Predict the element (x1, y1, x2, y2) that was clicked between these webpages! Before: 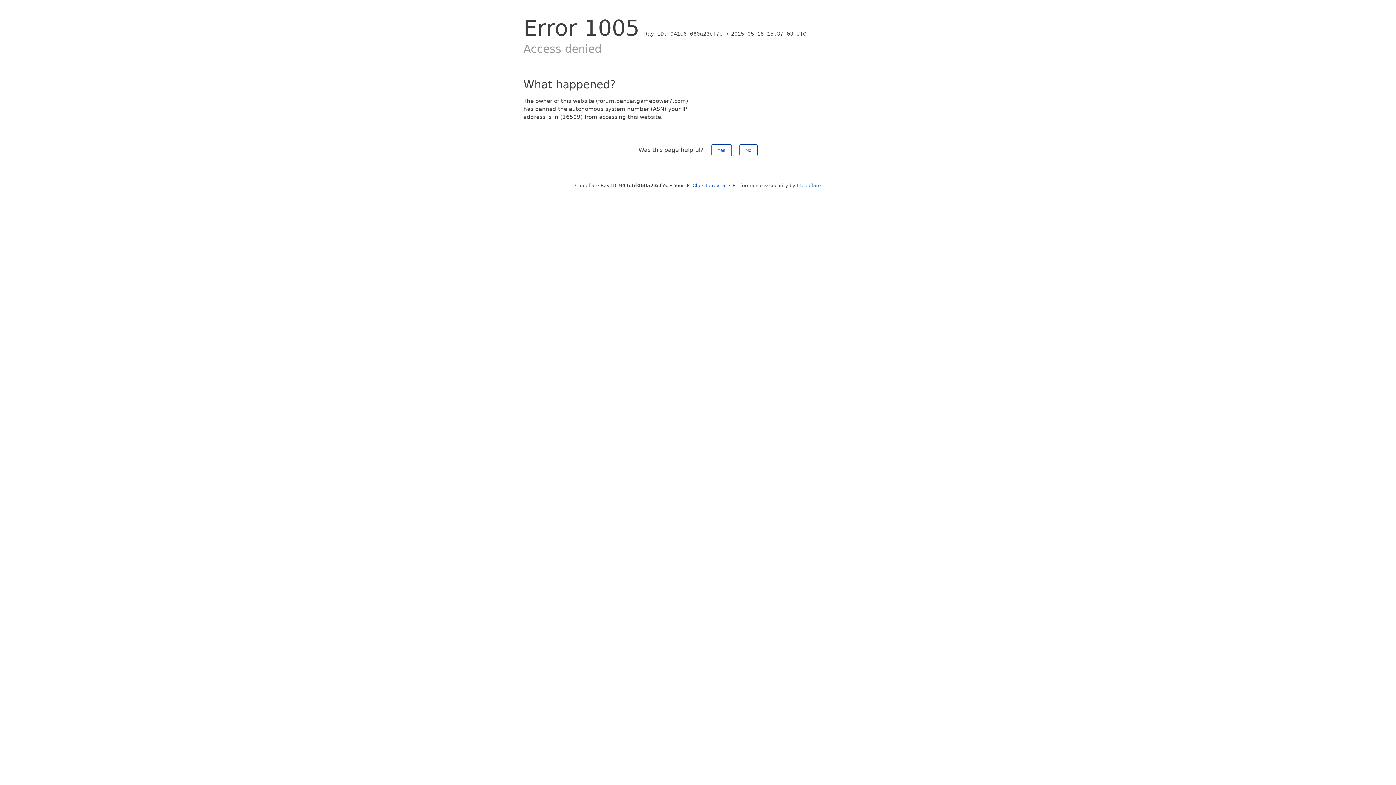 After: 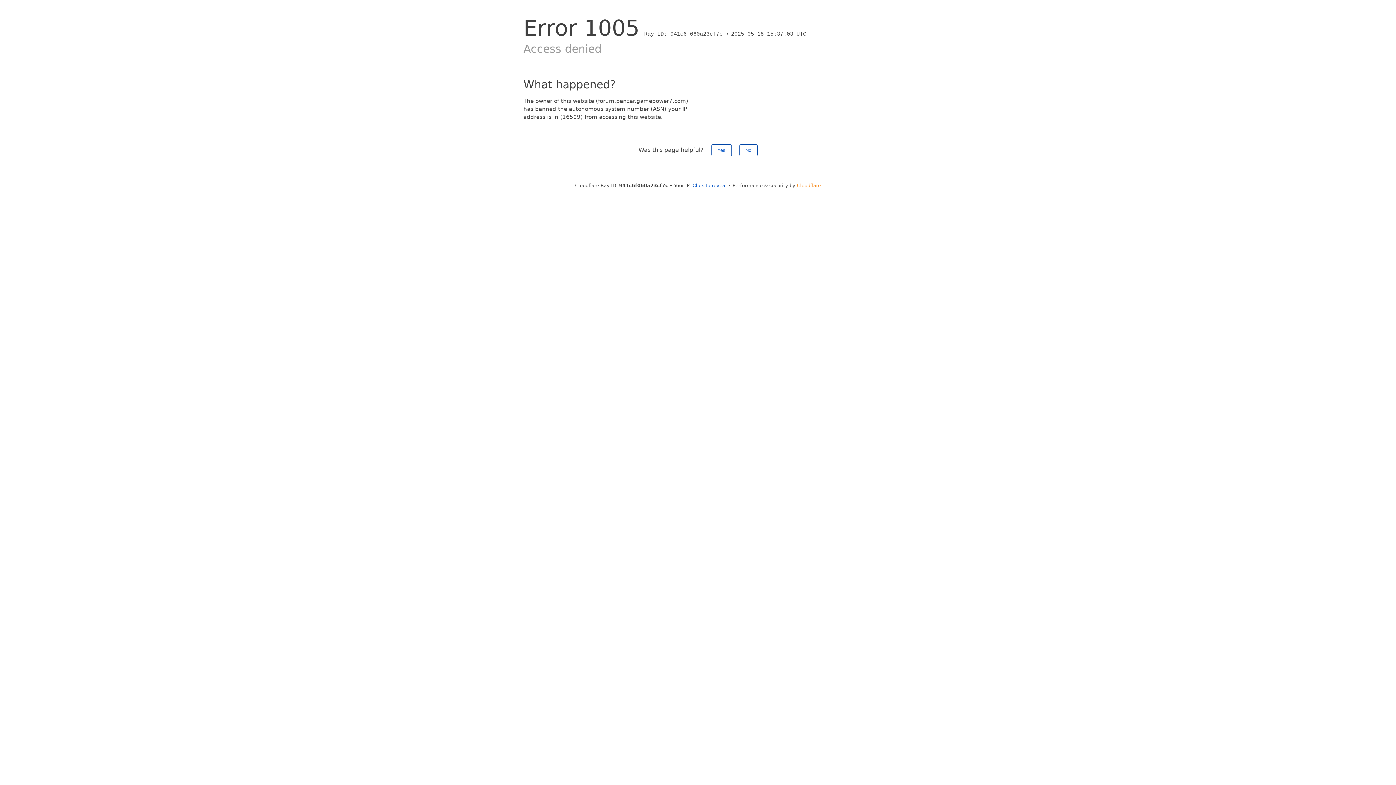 Action: bbox: (797, 182, 821, 188) label: Cloudflare